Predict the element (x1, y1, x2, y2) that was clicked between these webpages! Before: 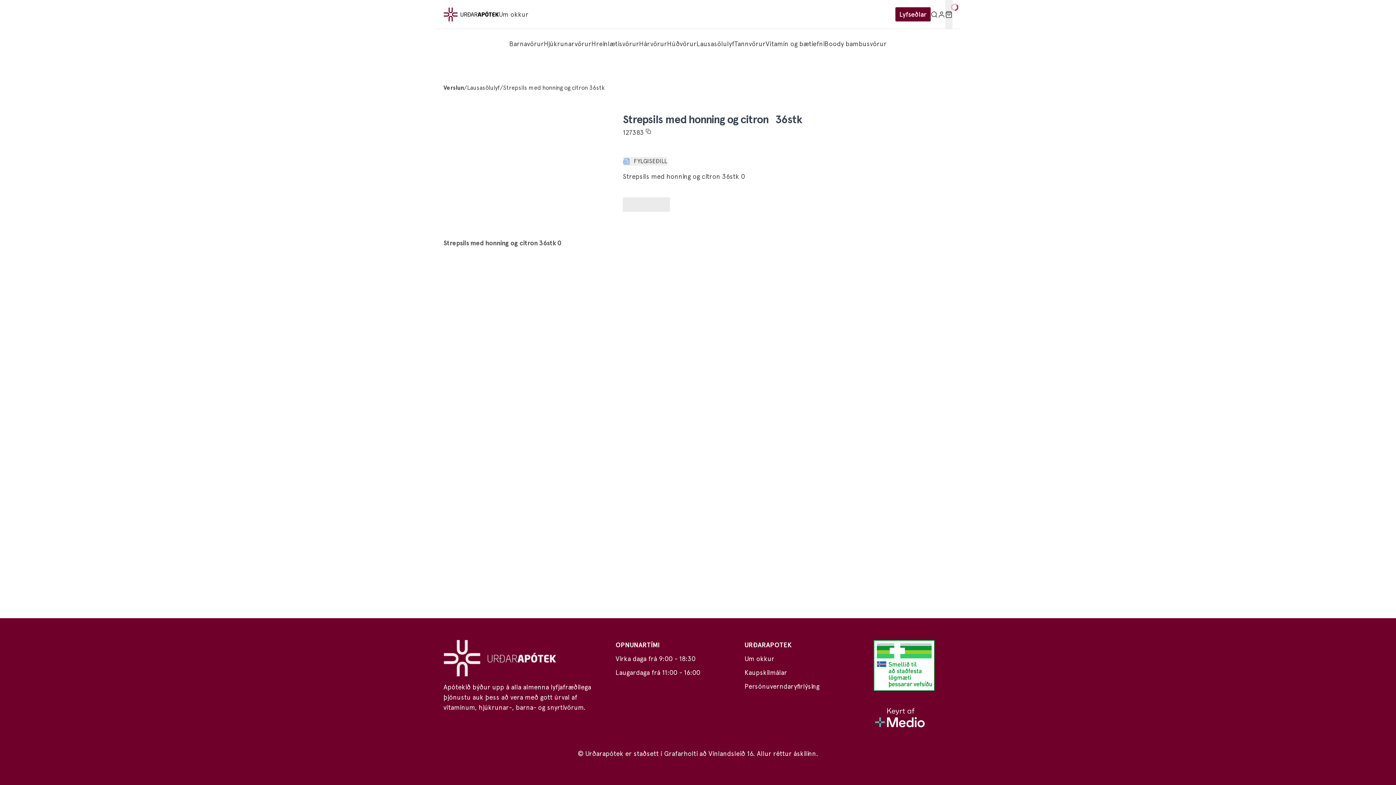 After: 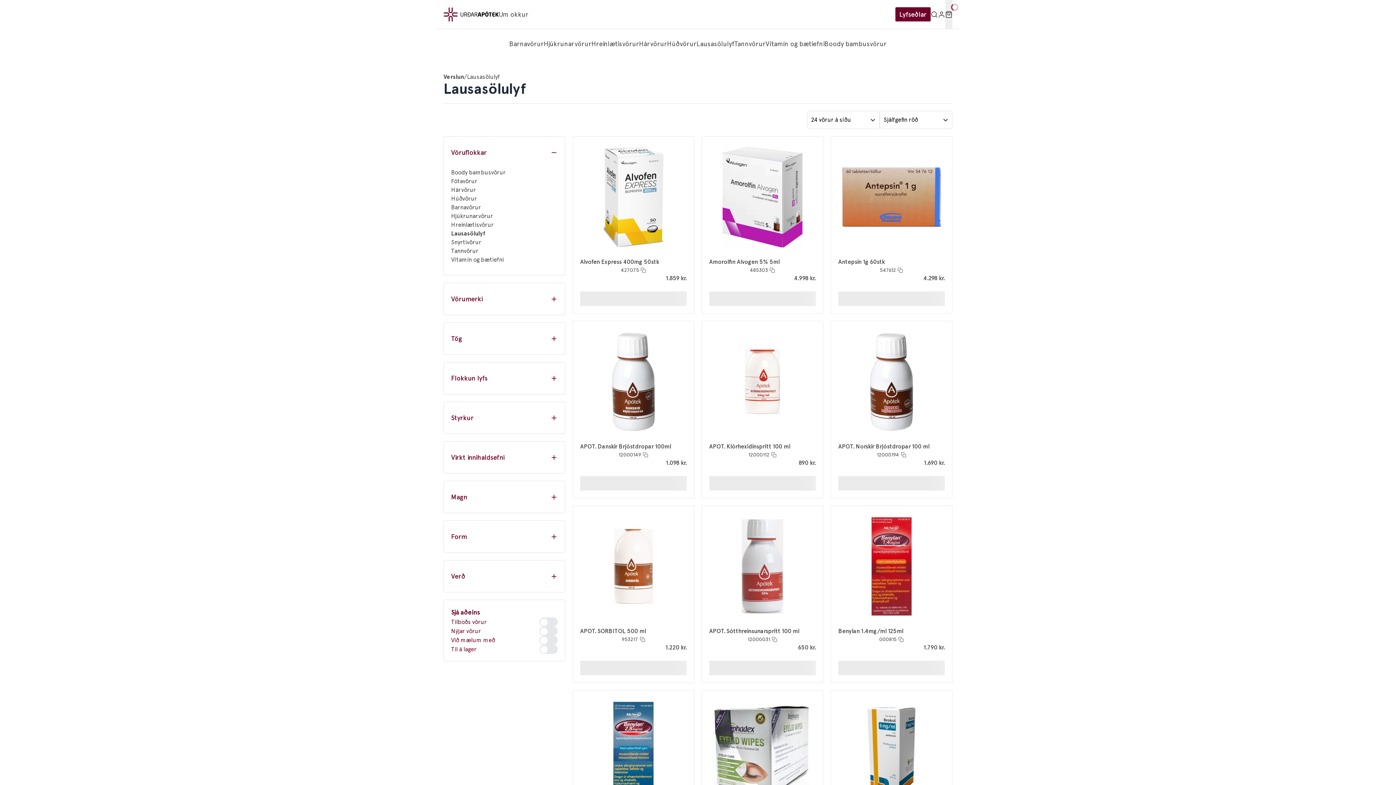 Action: bbox: (696, 38, 734, 48) label: Lausasölulyf